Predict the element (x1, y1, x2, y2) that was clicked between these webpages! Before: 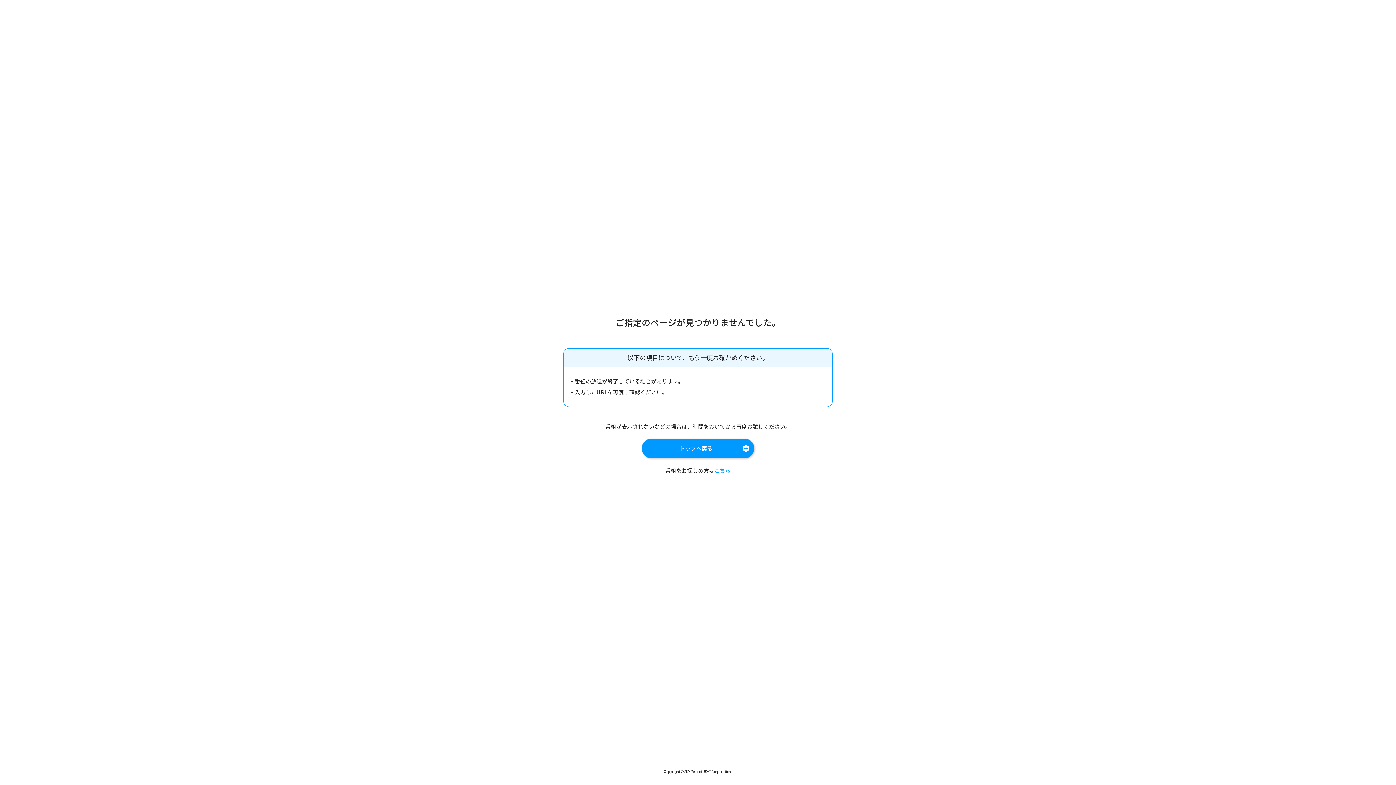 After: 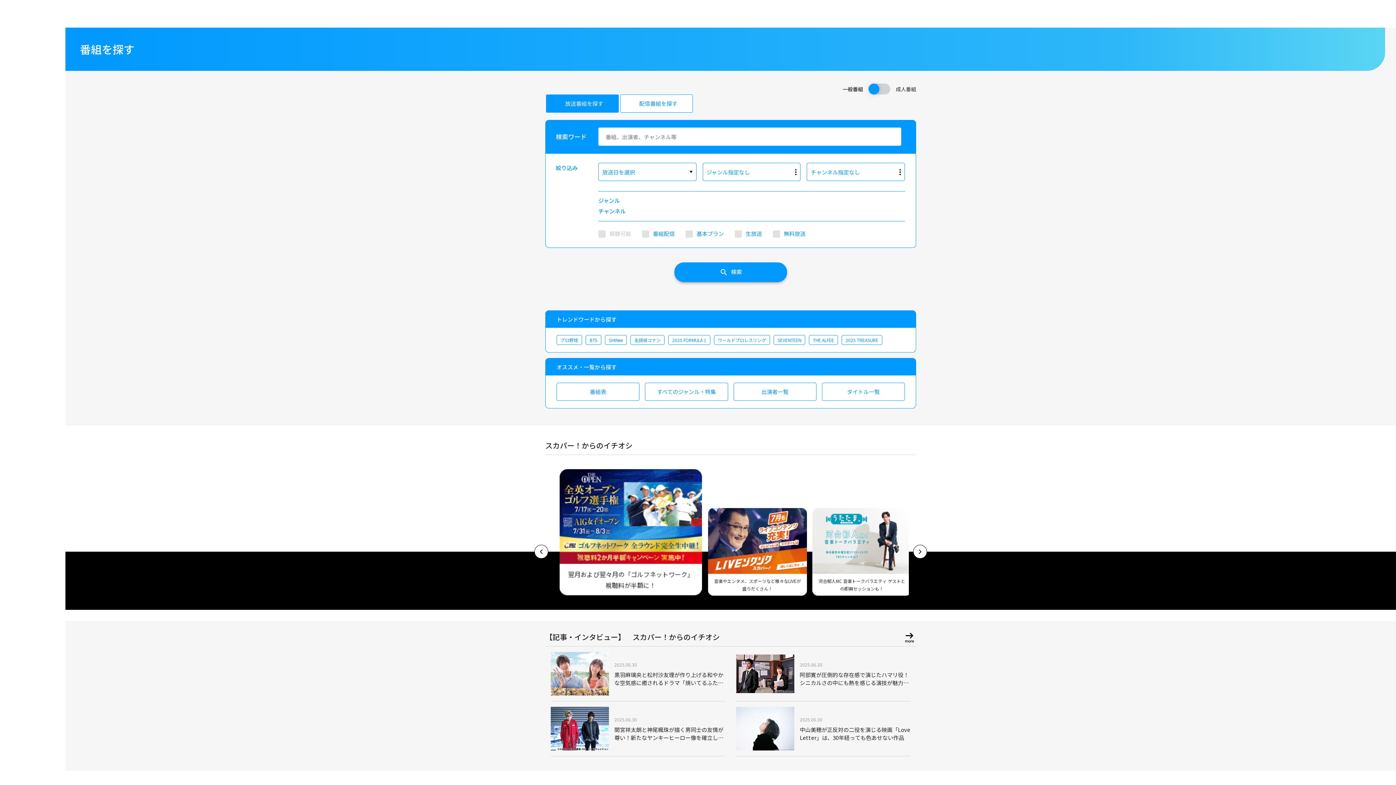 Action: label: こちら bbox: (714, 466, 730, 474)